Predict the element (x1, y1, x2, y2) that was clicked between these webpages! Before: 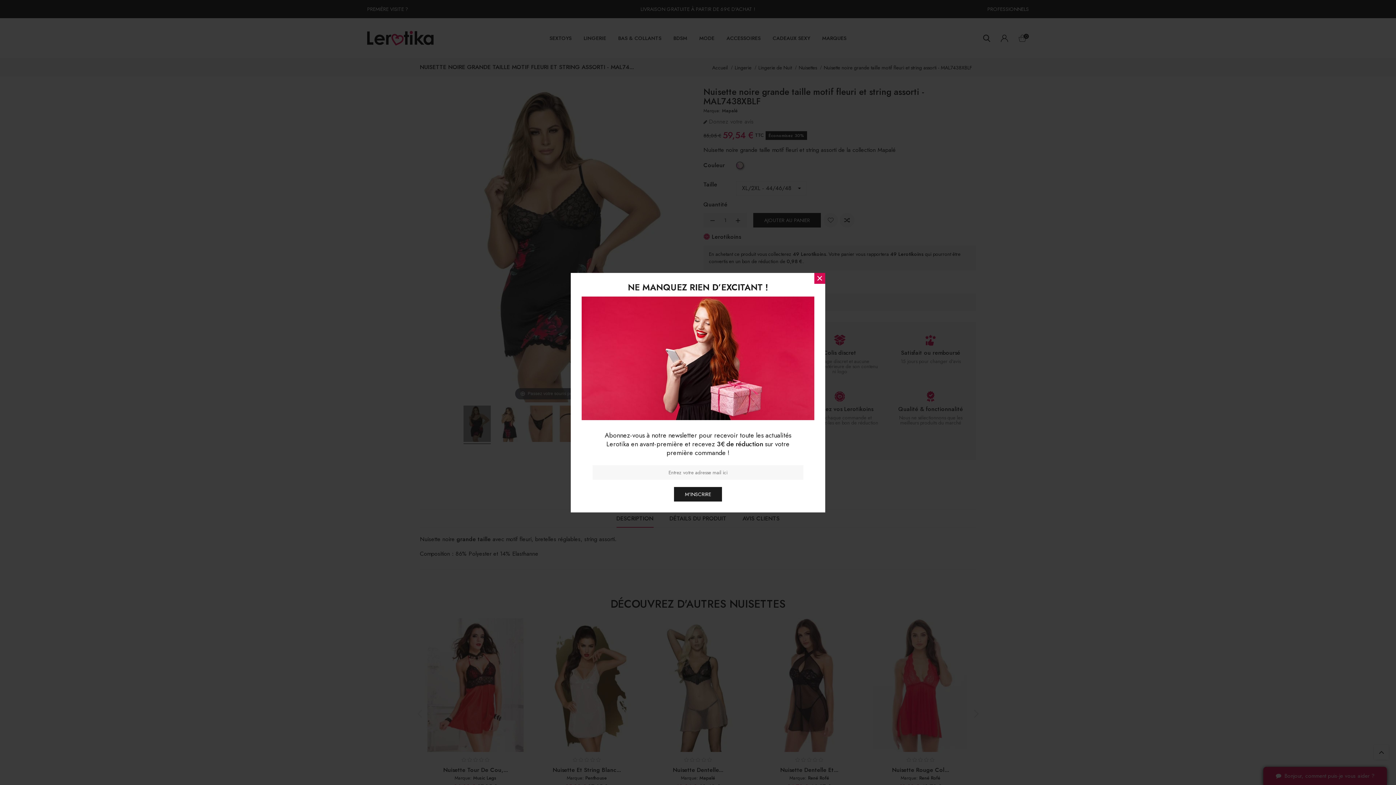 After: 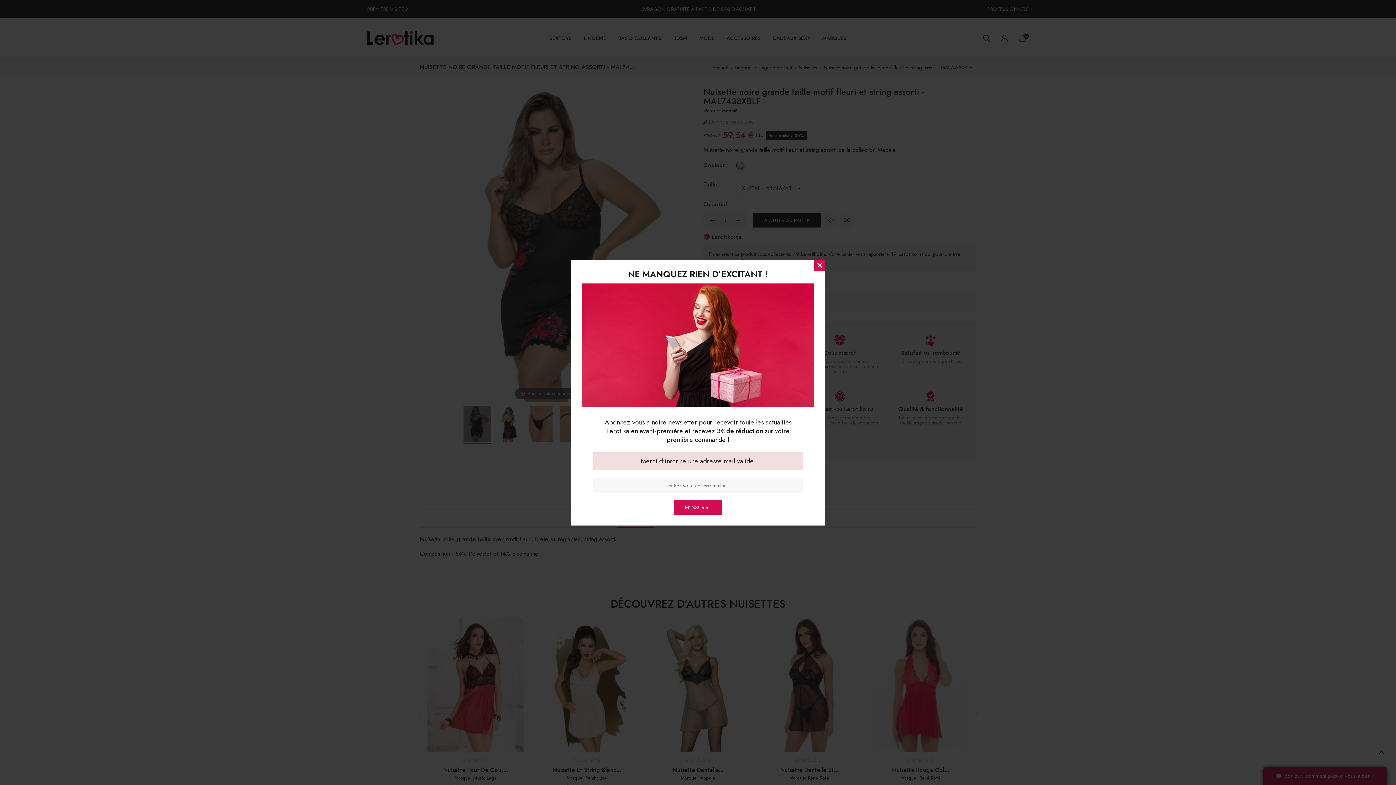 Action: bbox: (674, 487, 722, 501) label: M'INSCRIRE